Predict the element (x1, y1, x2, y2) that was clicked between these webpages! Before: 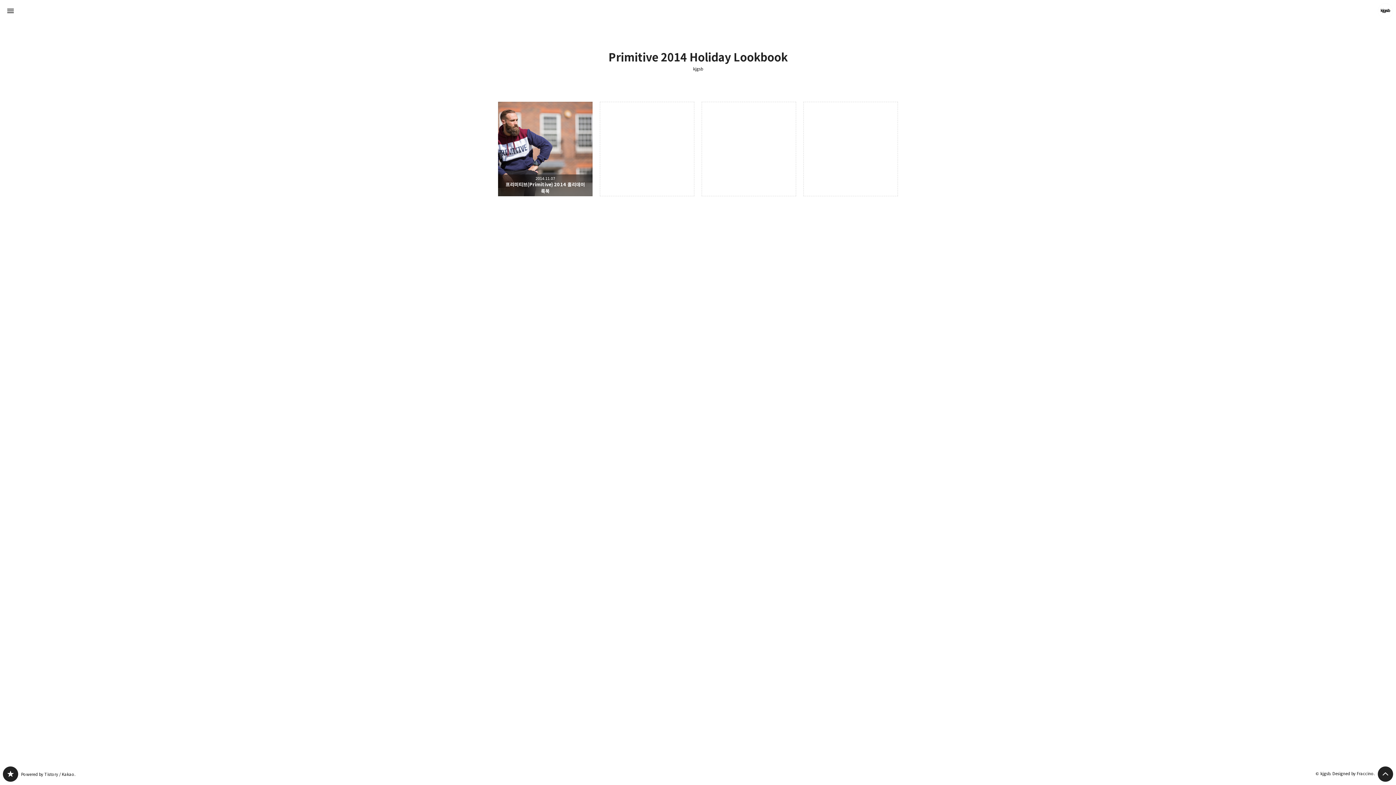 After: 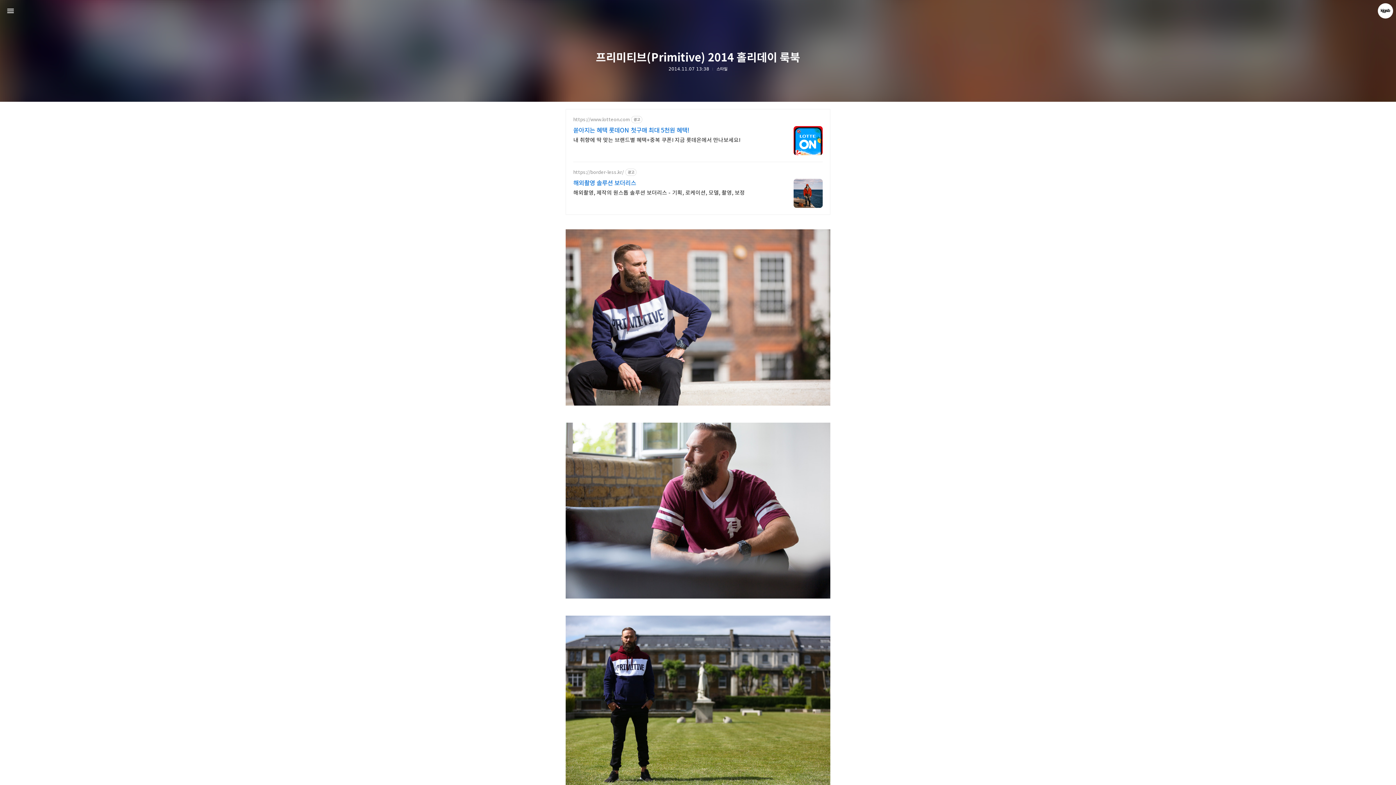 Action: label: 프리미티브(Primitive) 2014 홀리데이 룩북 bbox: (498, 101, 592, 196)